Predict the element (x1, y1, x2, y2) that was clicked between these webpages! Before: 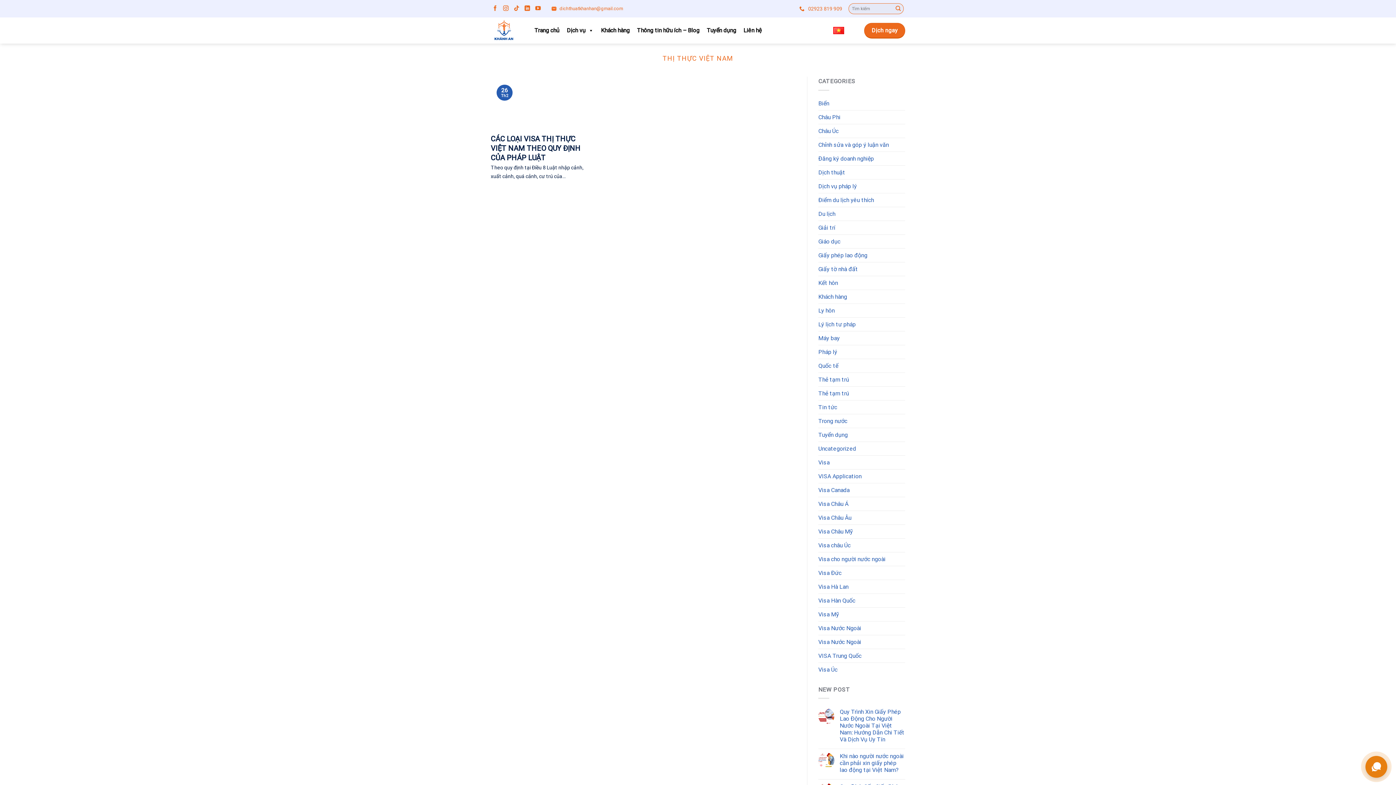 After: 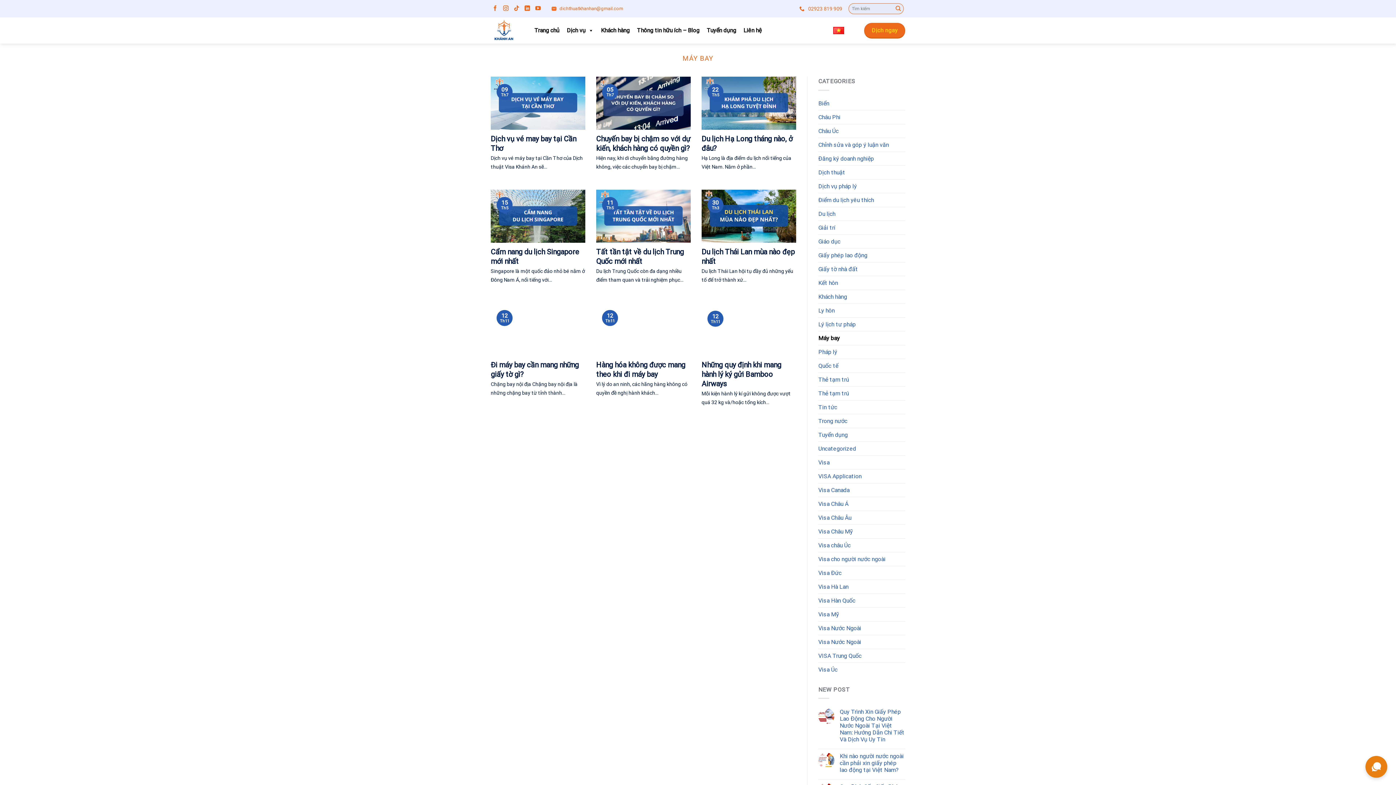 Action: bbox: (818, 331, 840, 344) label: Máy bay